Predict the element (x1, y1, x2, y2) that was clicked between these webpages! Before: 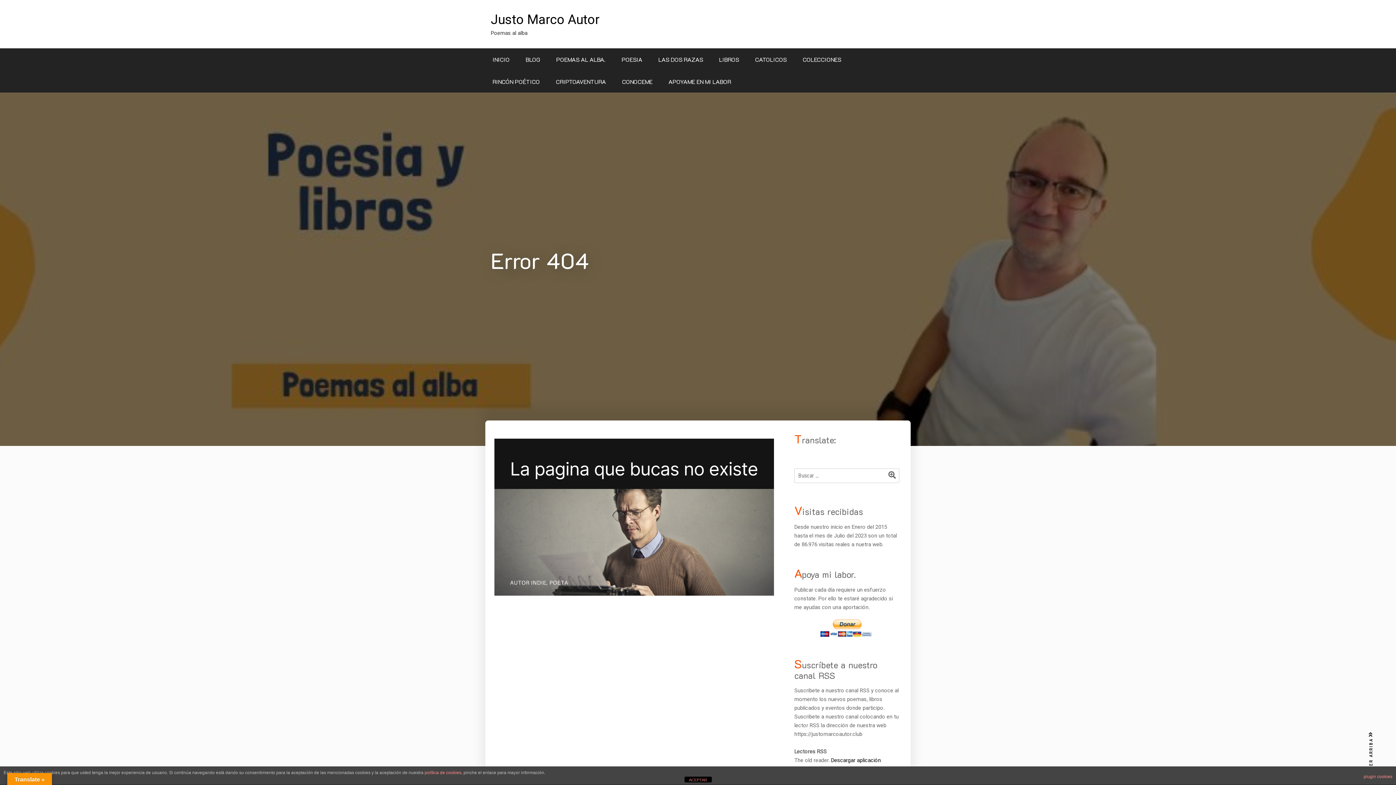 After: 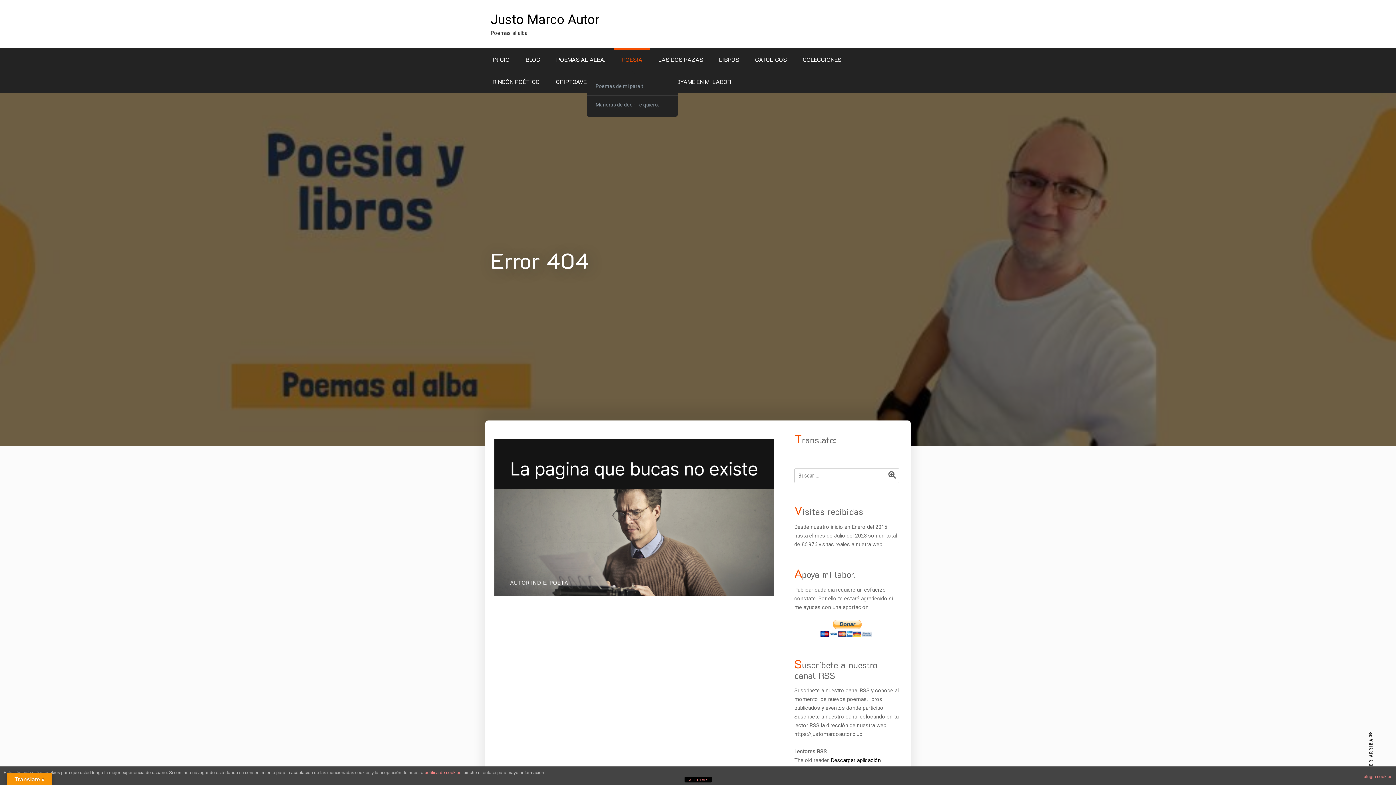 Action: bbox: (614, 48, 649, 70) label: POESIA